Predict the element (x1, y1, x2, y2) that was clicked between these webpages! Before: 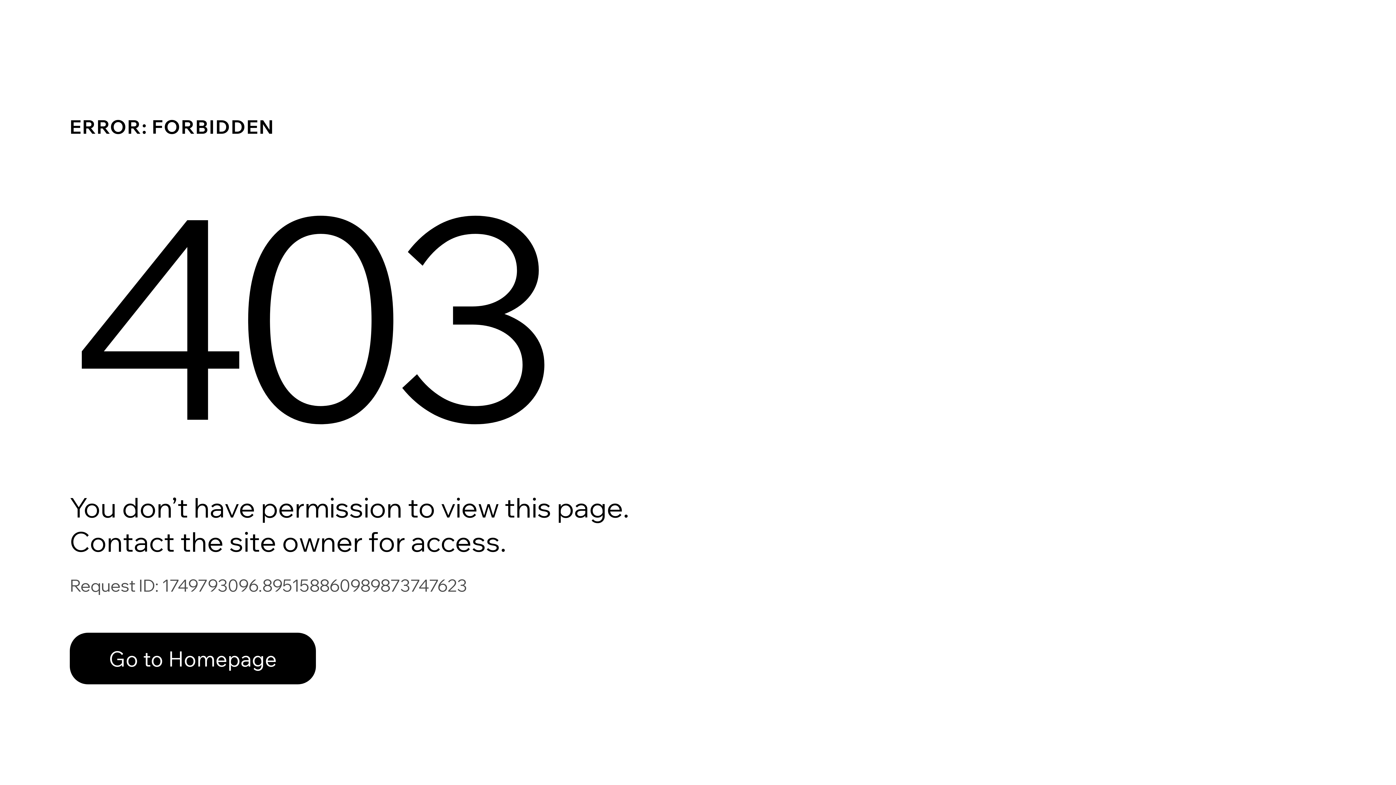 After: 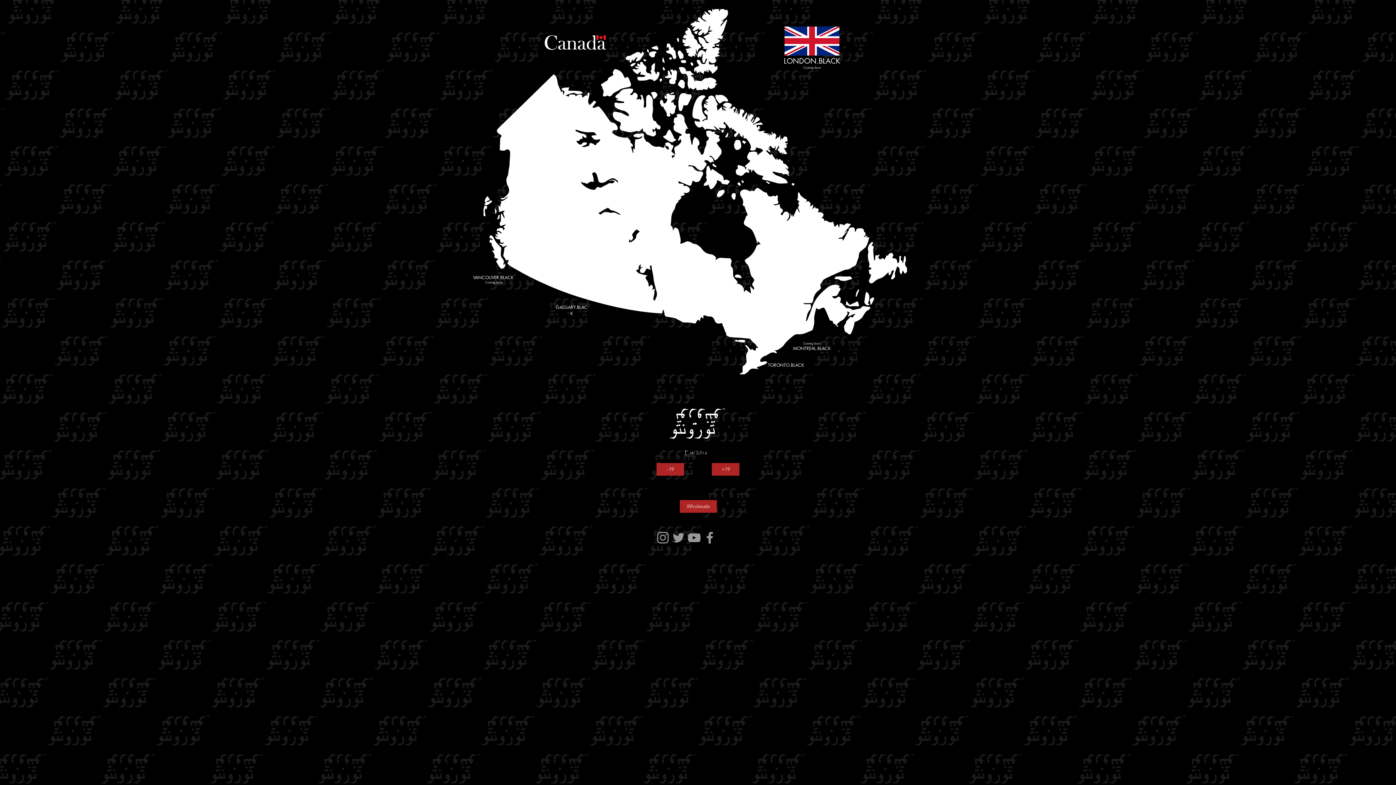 Action: label: Go to Homepage bbox: (69, 633, 316, 684)